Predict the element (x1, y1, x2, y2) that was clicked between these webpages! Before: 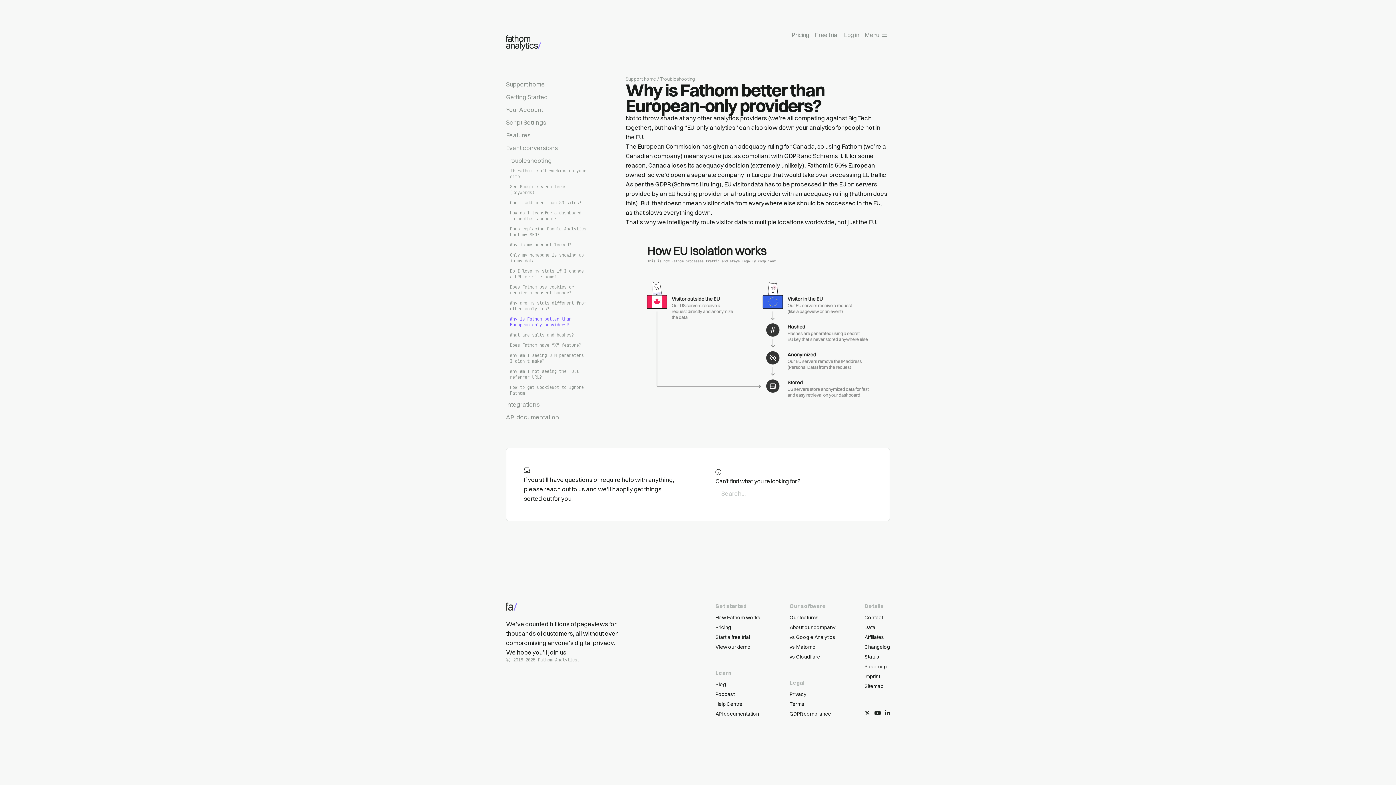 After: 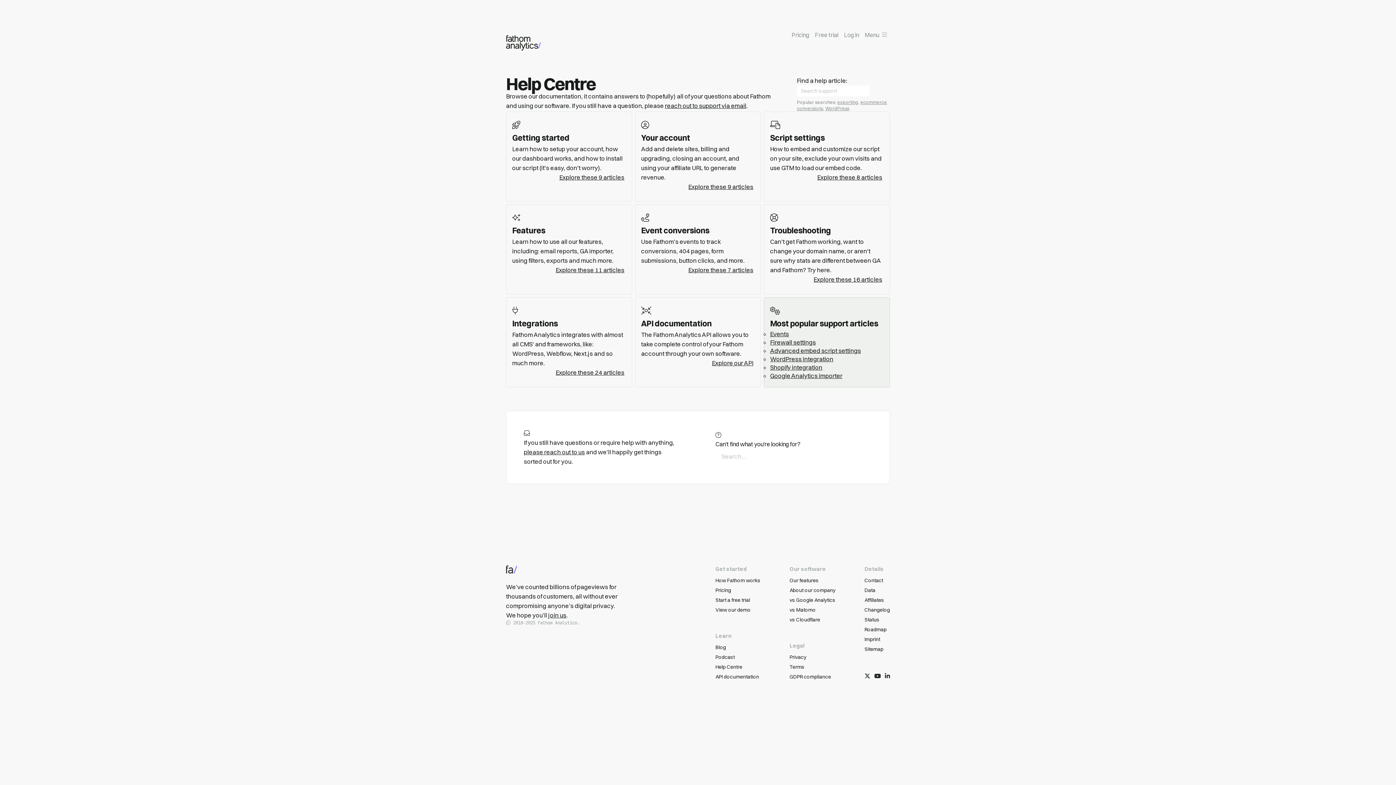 Action: label: Support home bbox: (625, 76, 656, 81)